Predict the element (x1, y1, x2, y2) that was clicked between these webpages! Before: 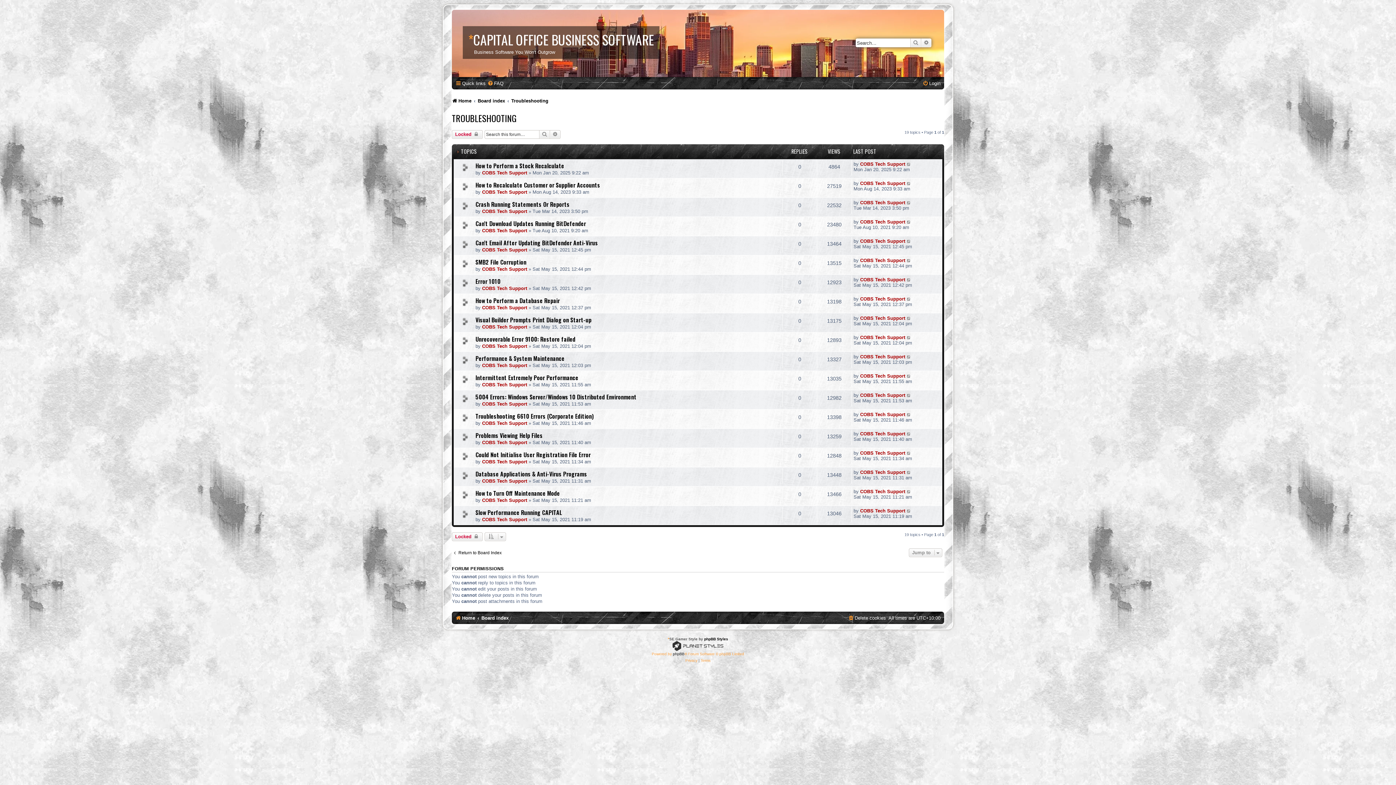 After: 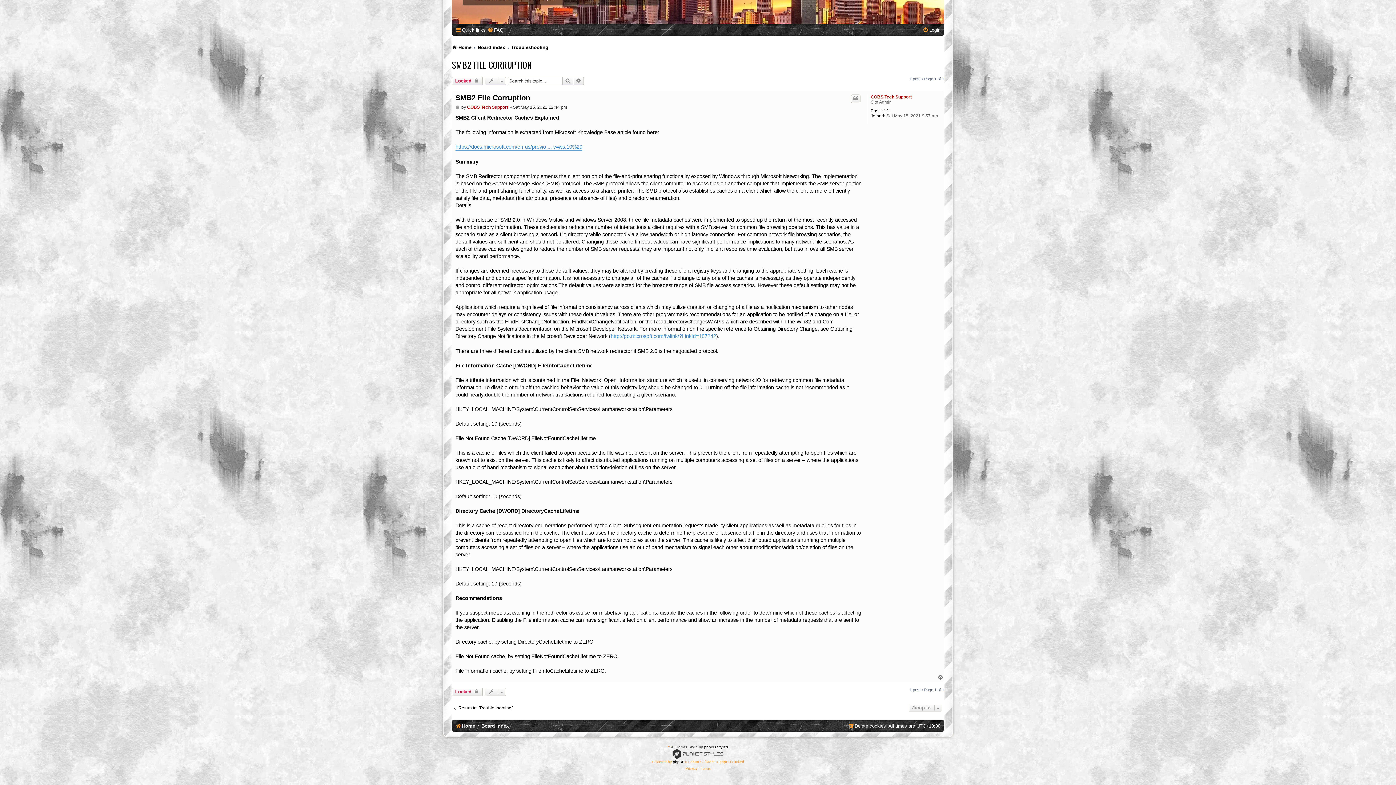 Action: bbox: (906, 257, 911, 263)